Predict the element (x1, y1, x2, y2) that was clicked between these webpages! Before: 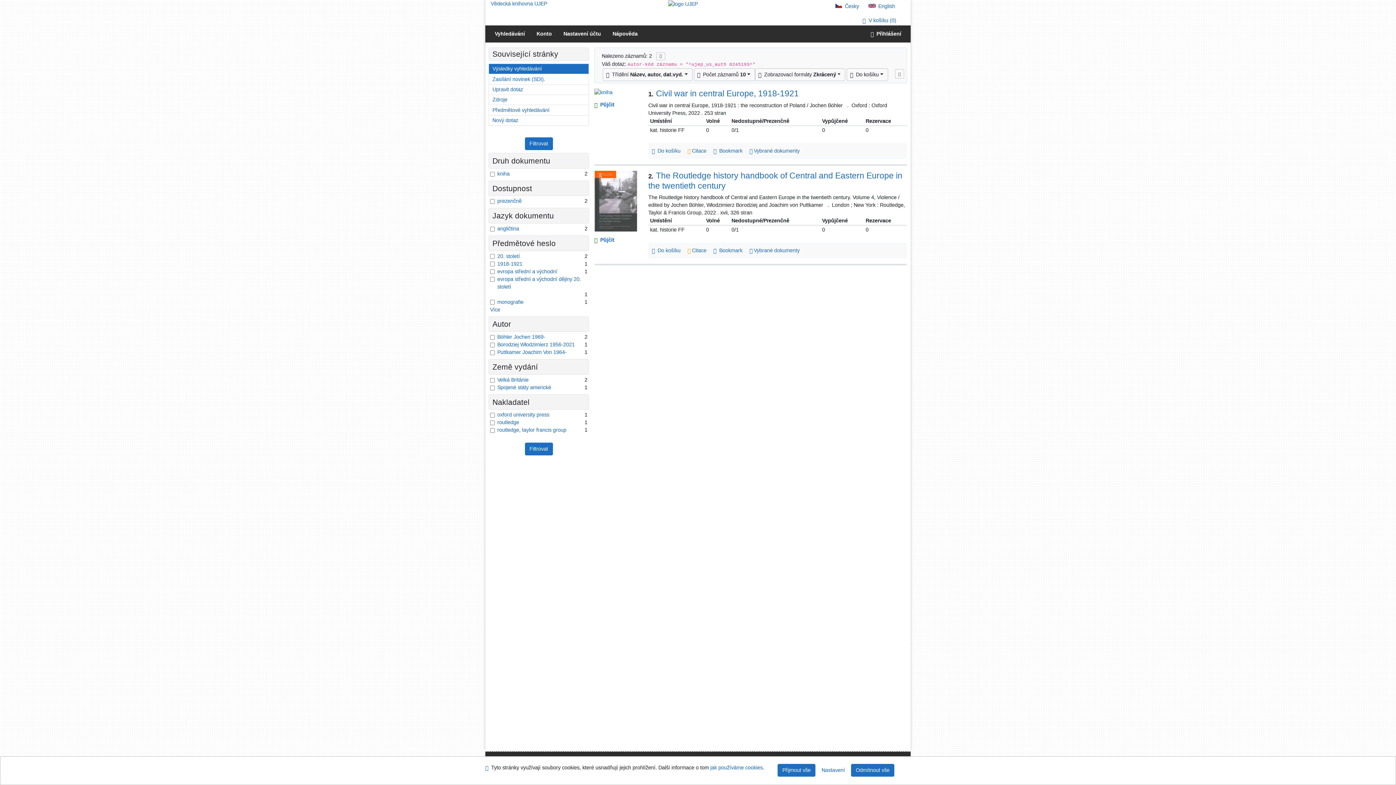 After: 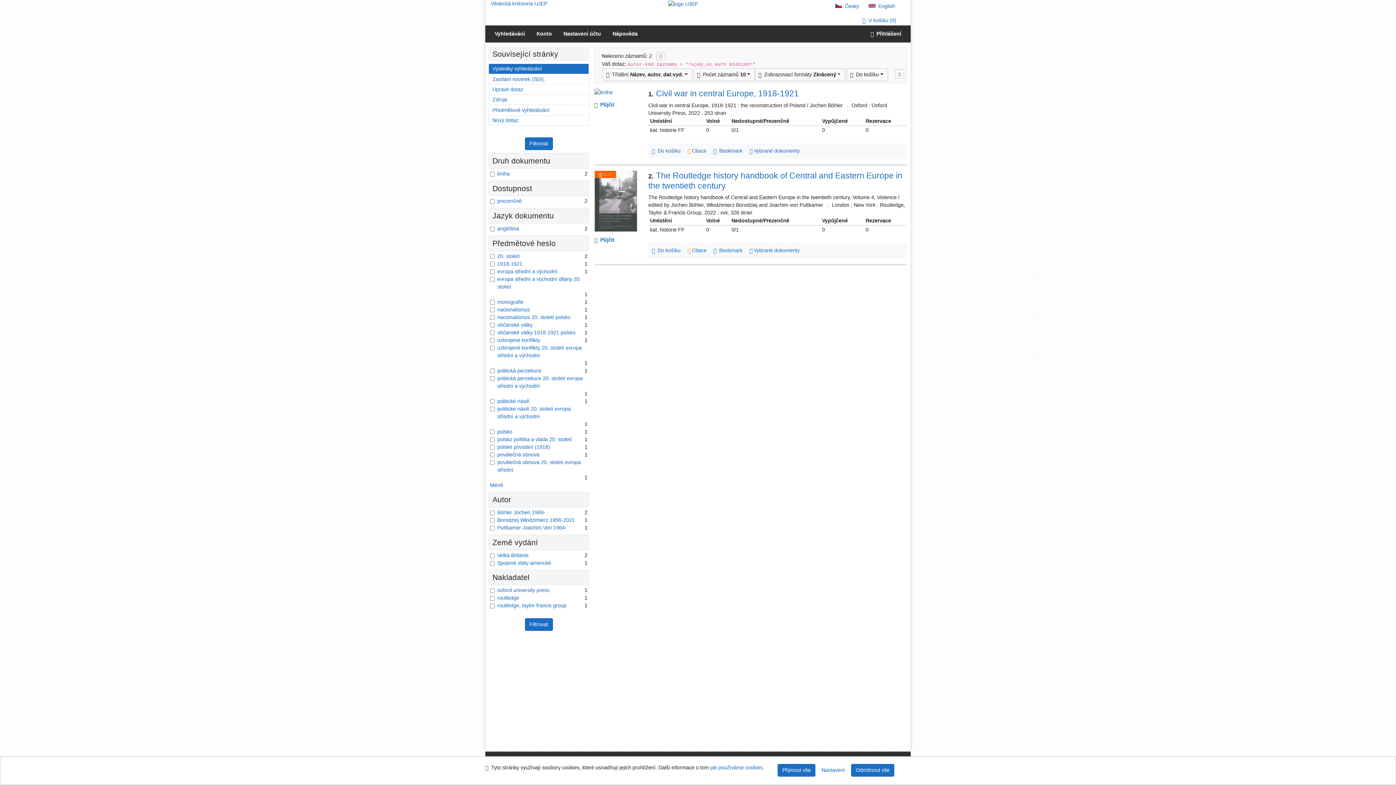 Action: label: Zobrazit více položek bbox: (490, 306, 500, 312)